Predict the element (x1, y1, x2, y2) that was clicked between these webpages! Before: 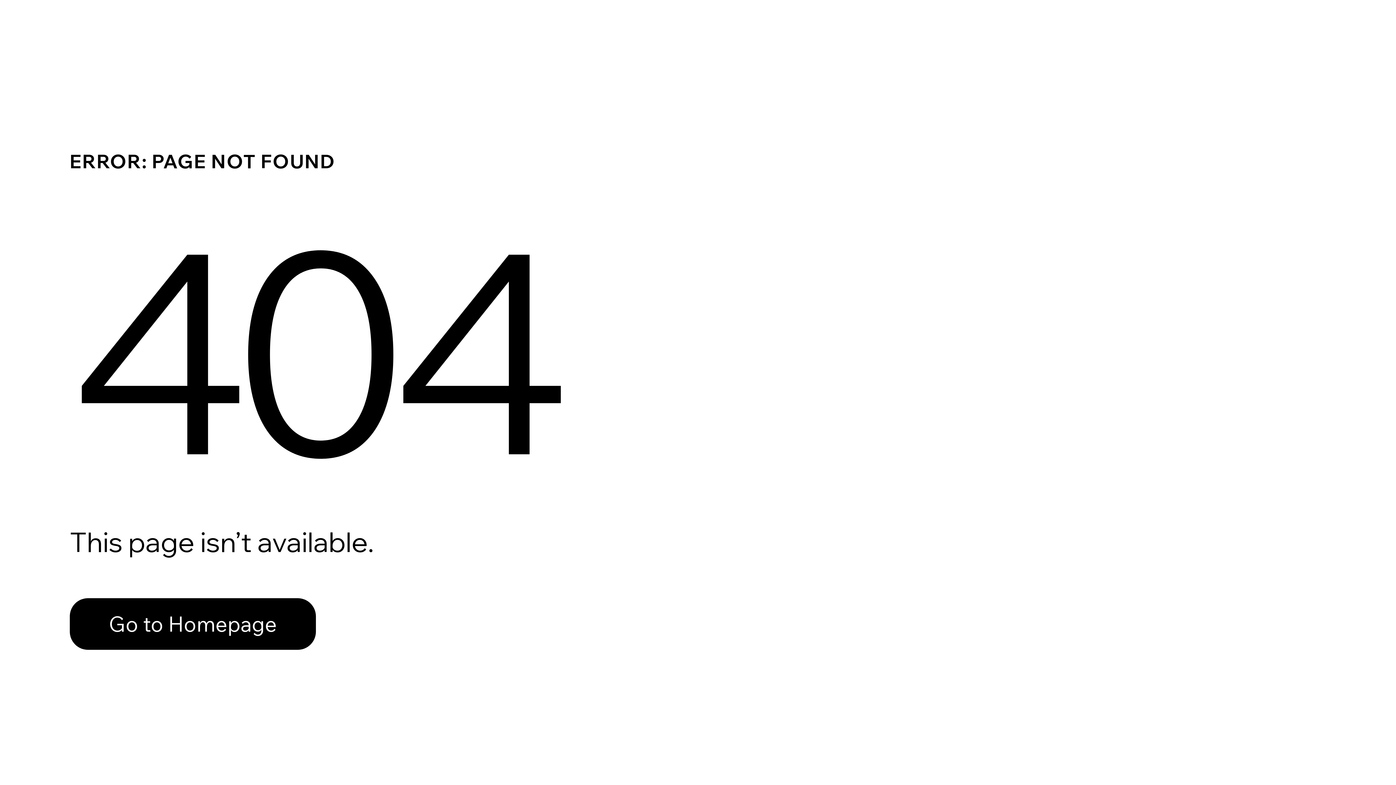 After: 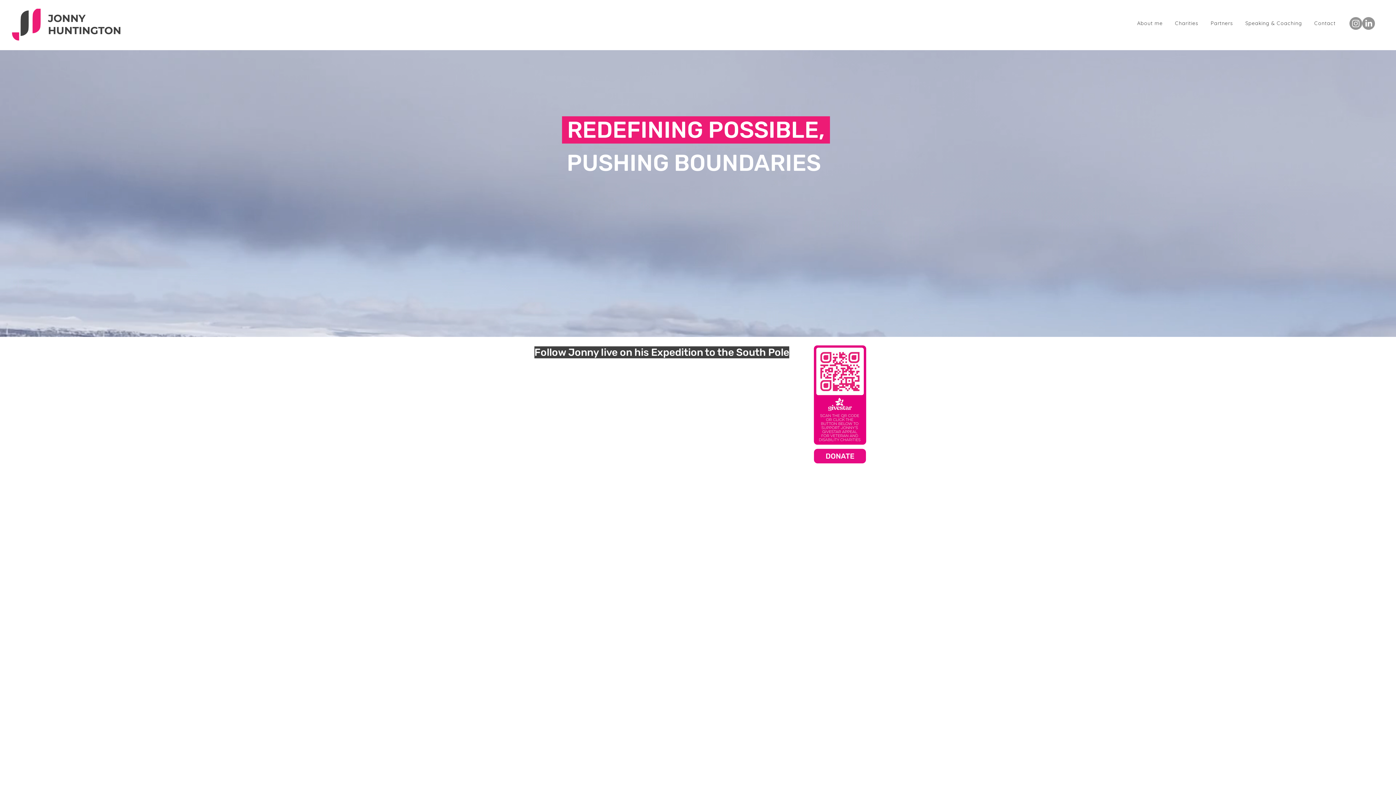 Action: bbox: (69, 582, 768, 659) label: Go to Homepage